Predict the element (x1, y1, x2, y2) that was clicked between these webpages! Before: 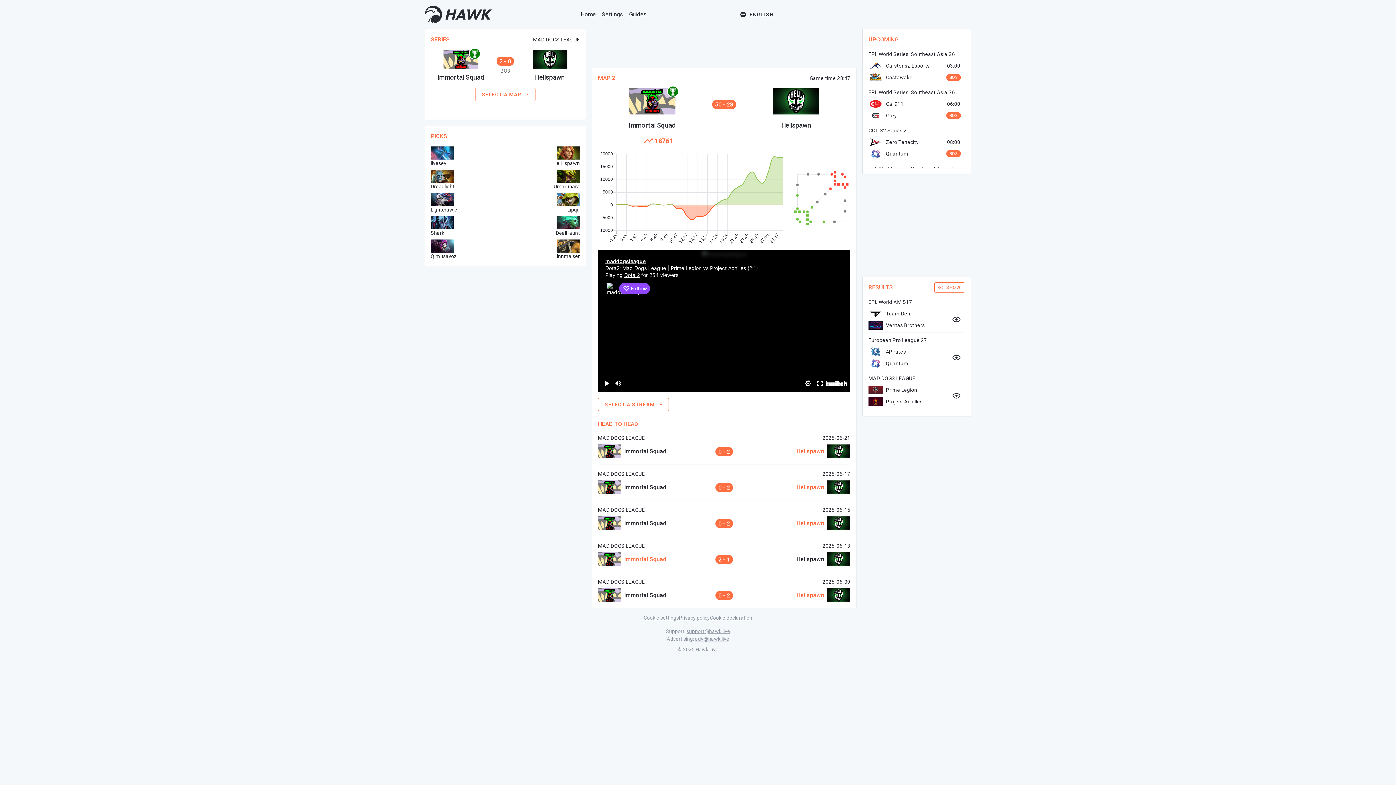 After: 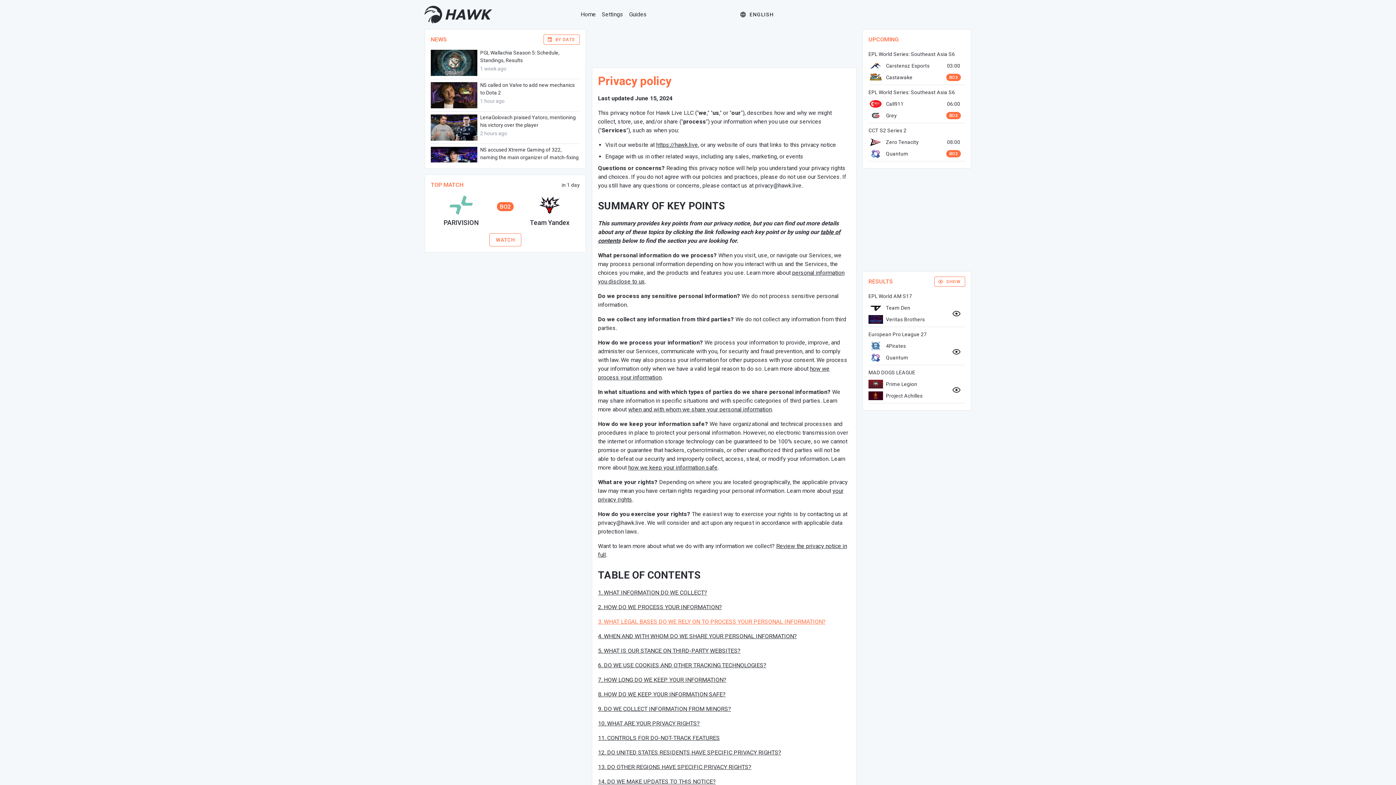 Action: bbox: (679, 614, 710, 622) label: Privacy policy